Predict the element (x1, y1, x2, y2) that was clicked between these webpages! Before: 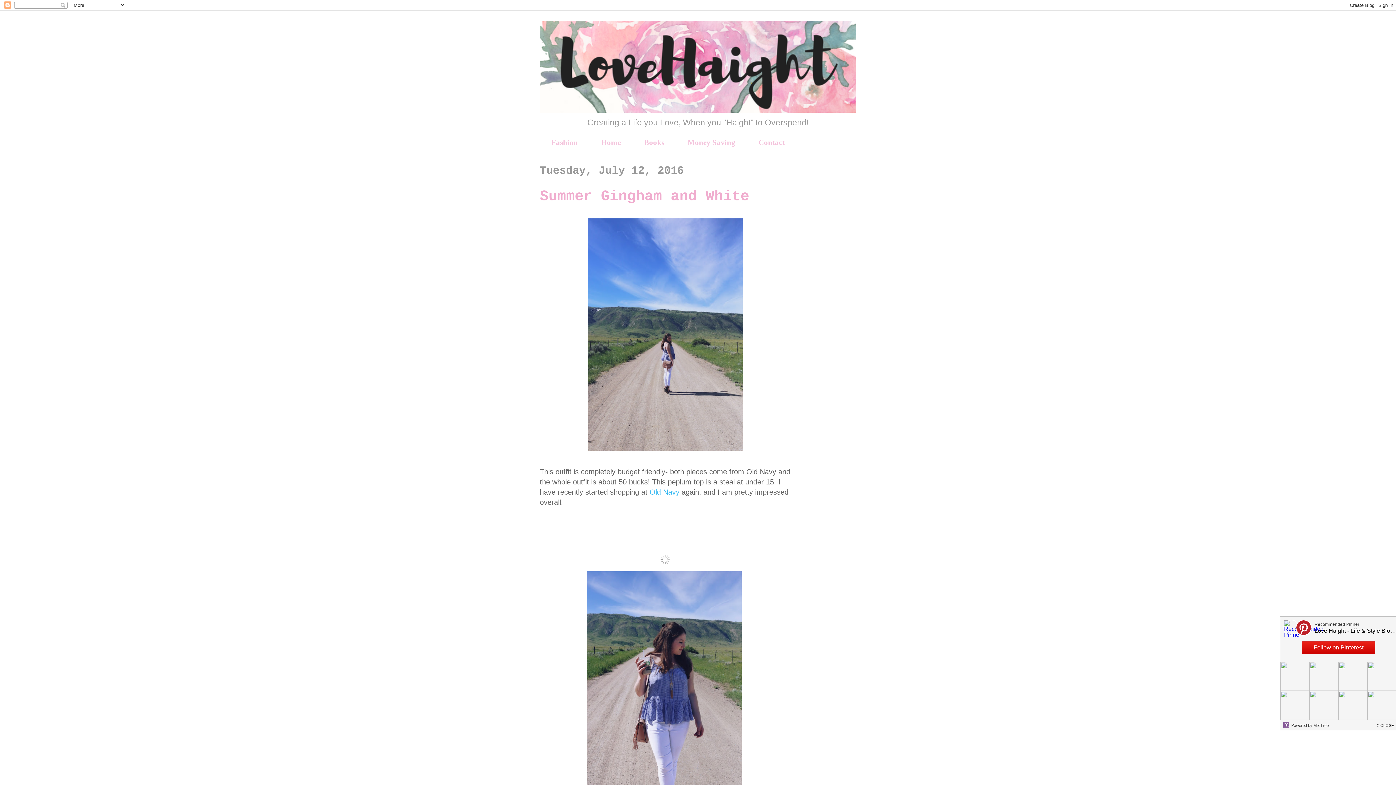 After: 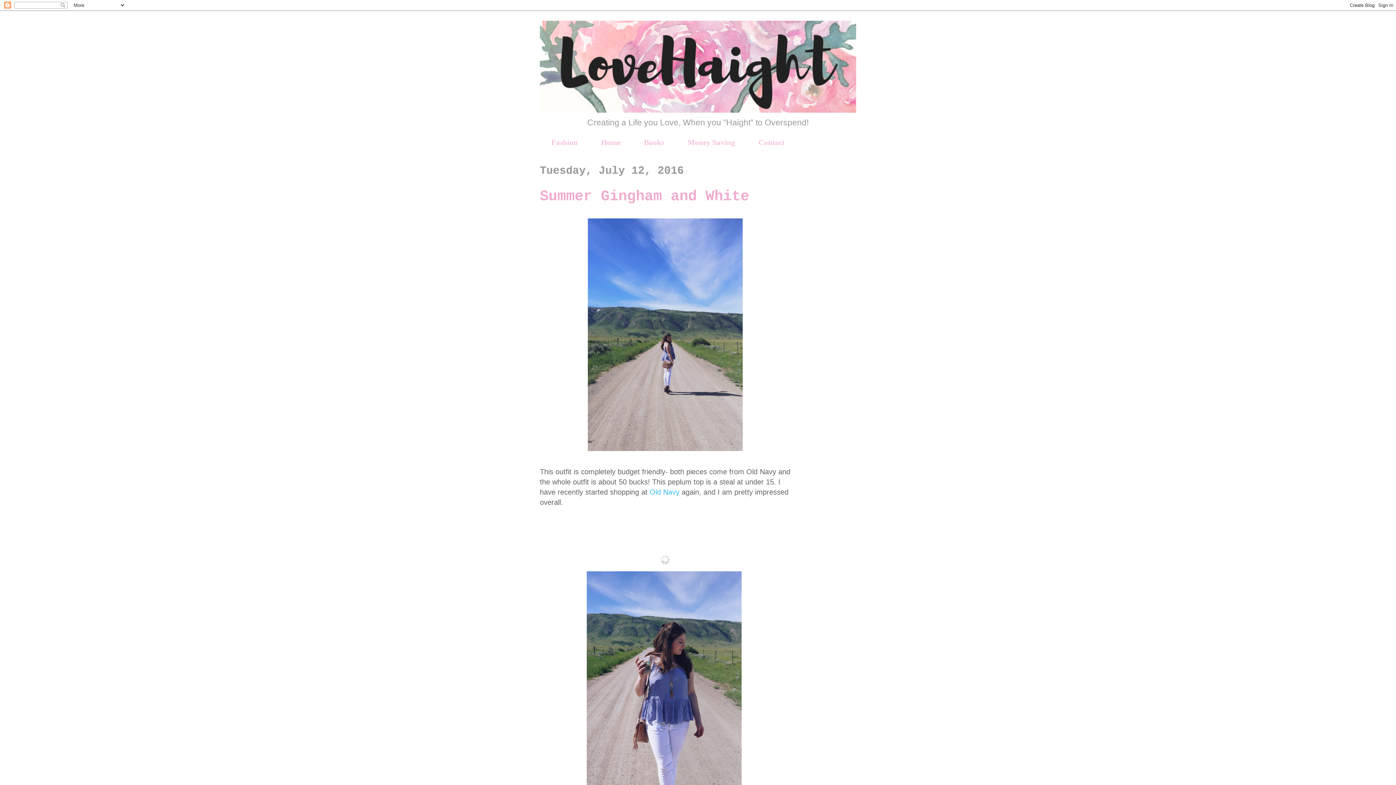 Action: bbox: (1368, 717, 1397, 730)